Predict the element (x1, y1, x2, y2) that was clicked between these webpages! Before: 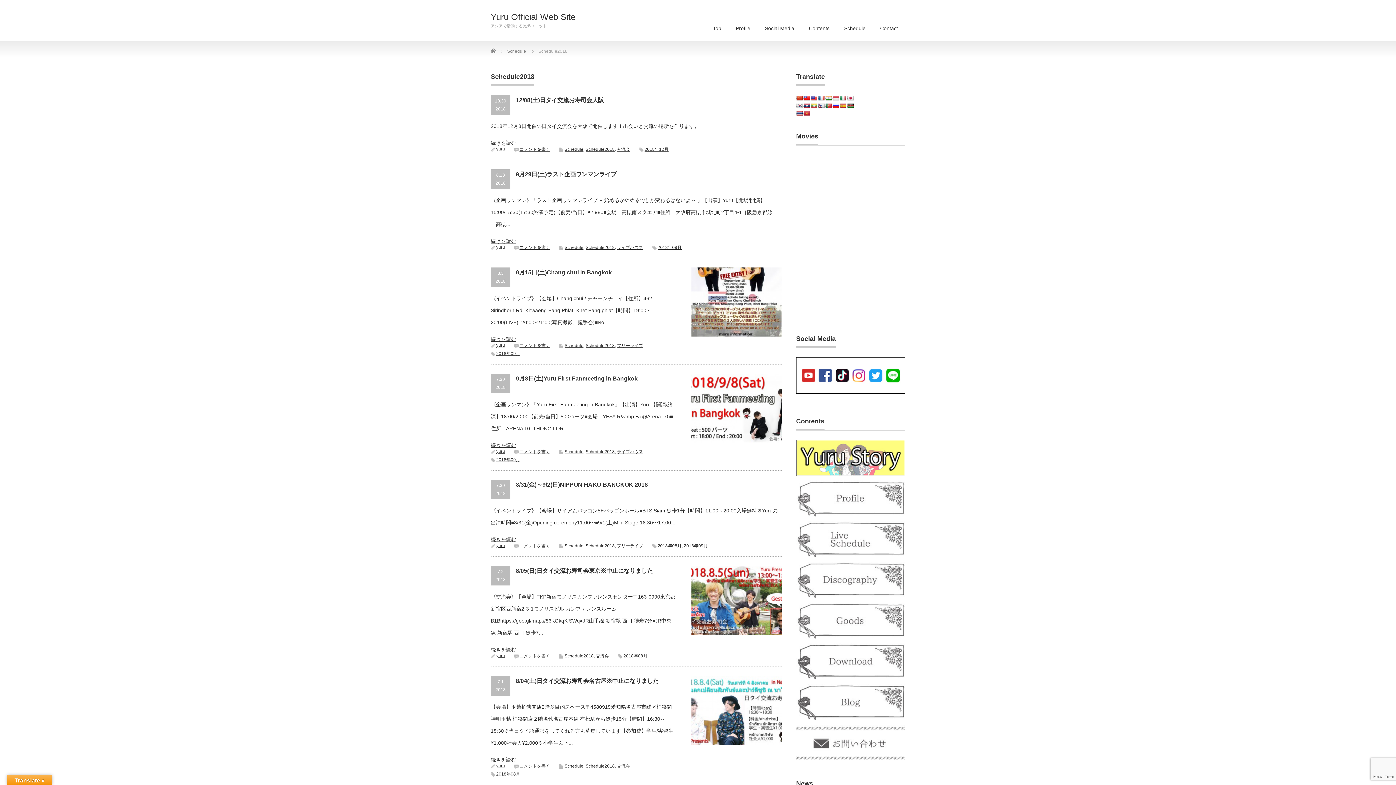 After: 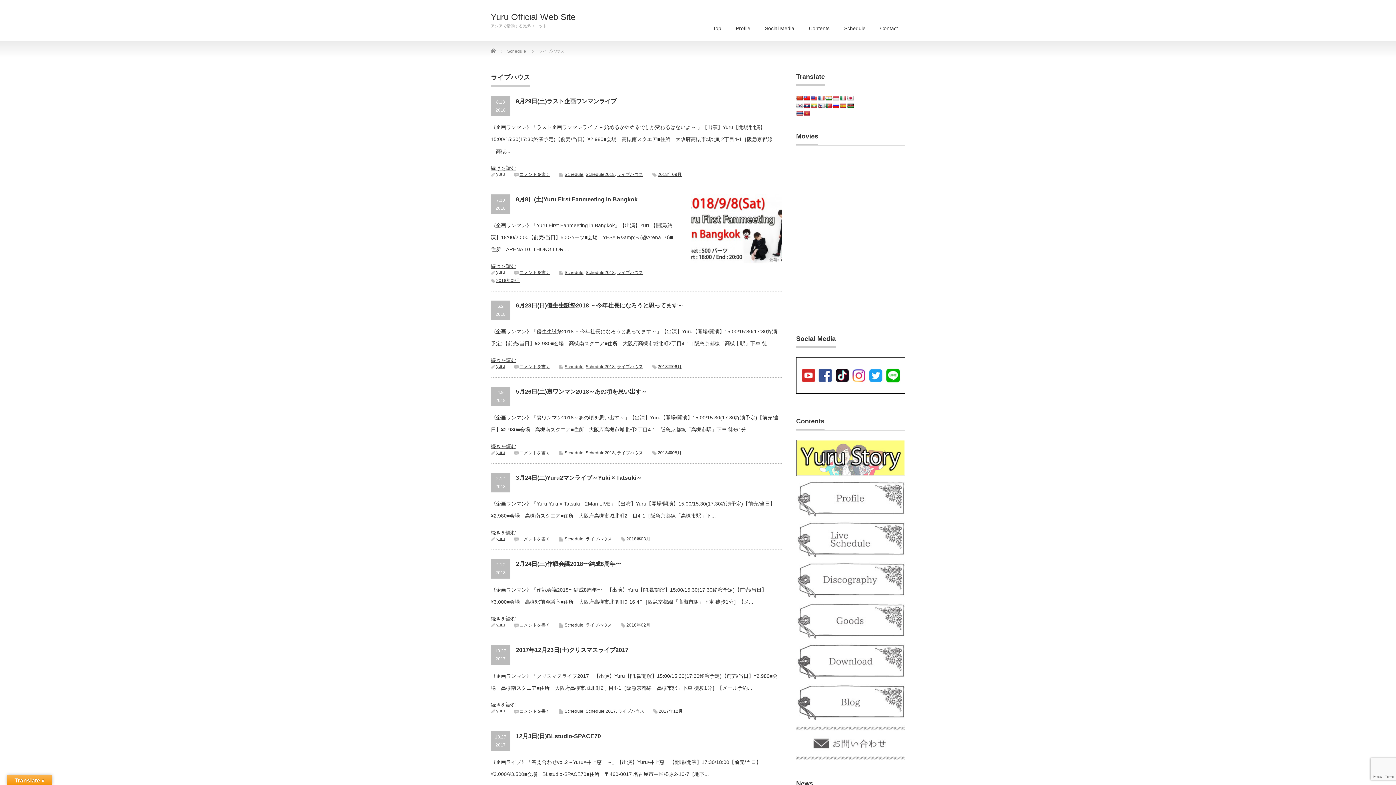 Action: label: ライブハウス bbox: (617, 449, 643, 454)